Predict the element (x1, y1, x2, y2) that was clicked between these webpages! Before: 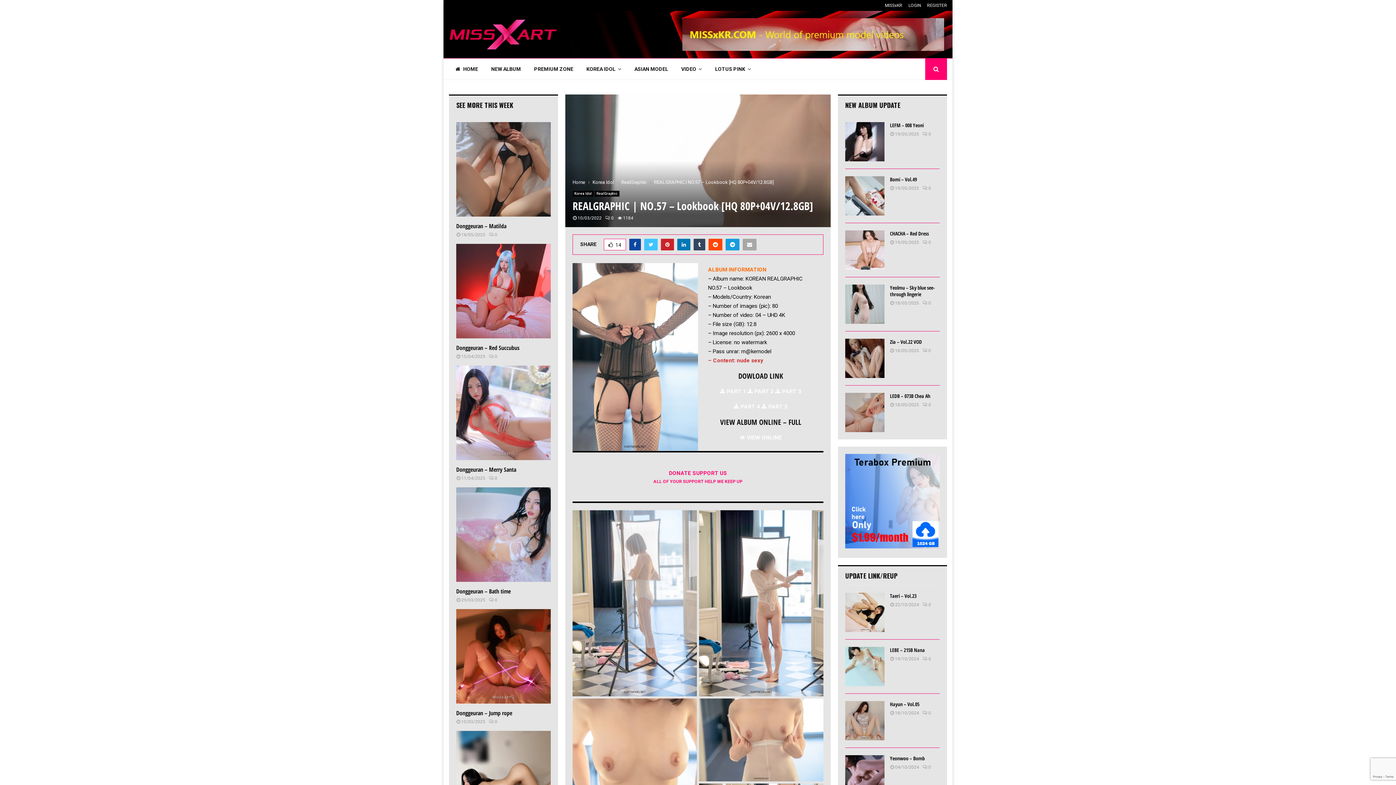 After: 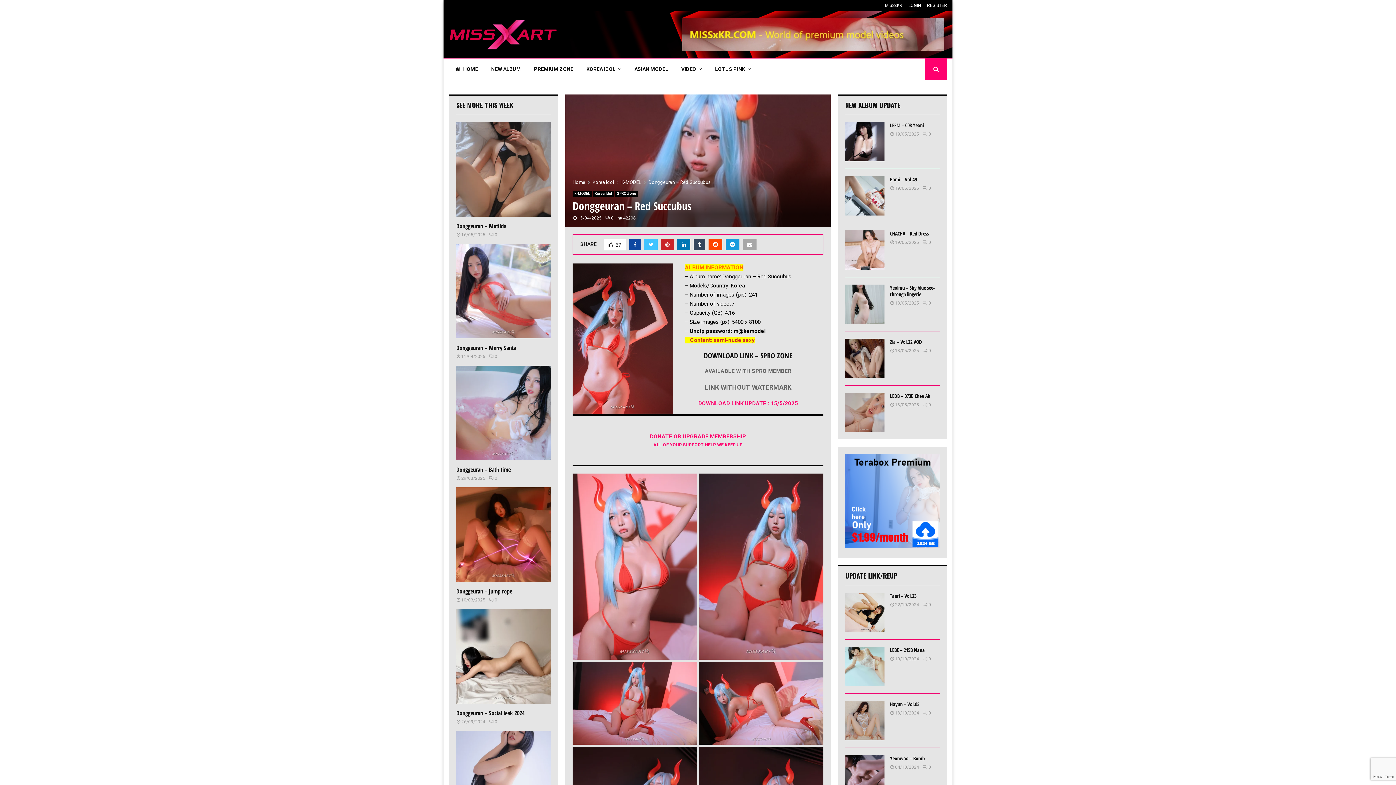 Action: bbox: (456, 244, 550, 338)